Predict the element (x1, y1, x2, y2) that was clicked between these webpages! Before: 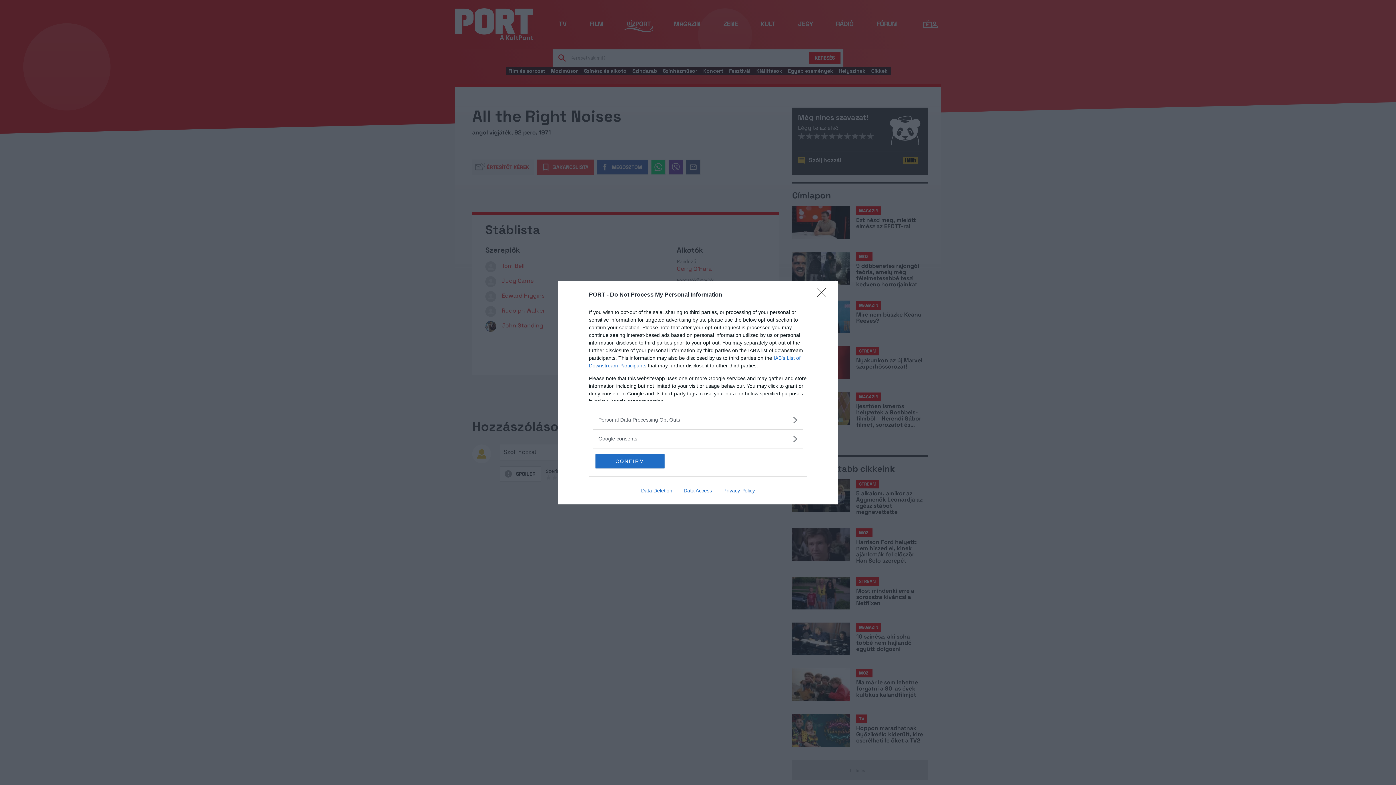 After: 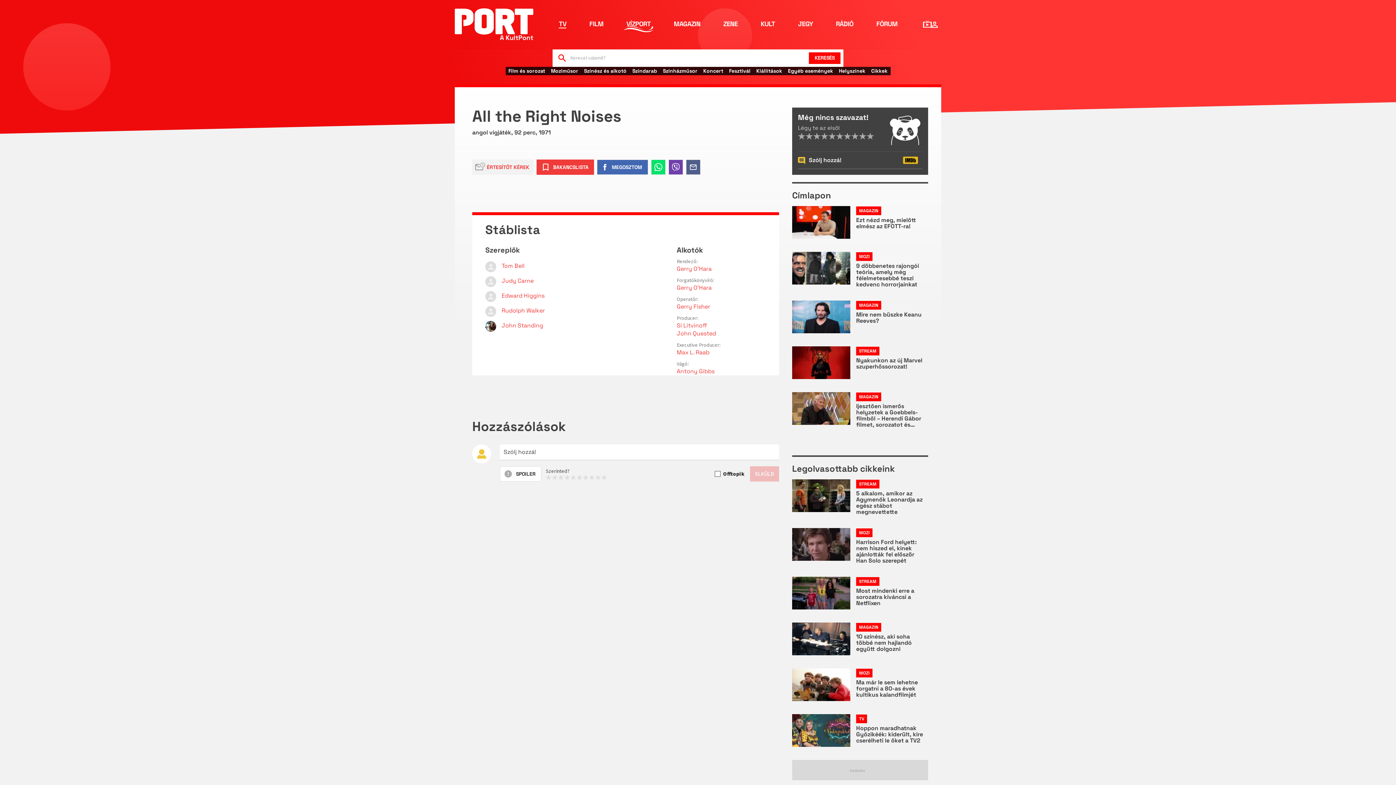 Action: bbox: (595, 454, 664, 468) label: CONFIRM